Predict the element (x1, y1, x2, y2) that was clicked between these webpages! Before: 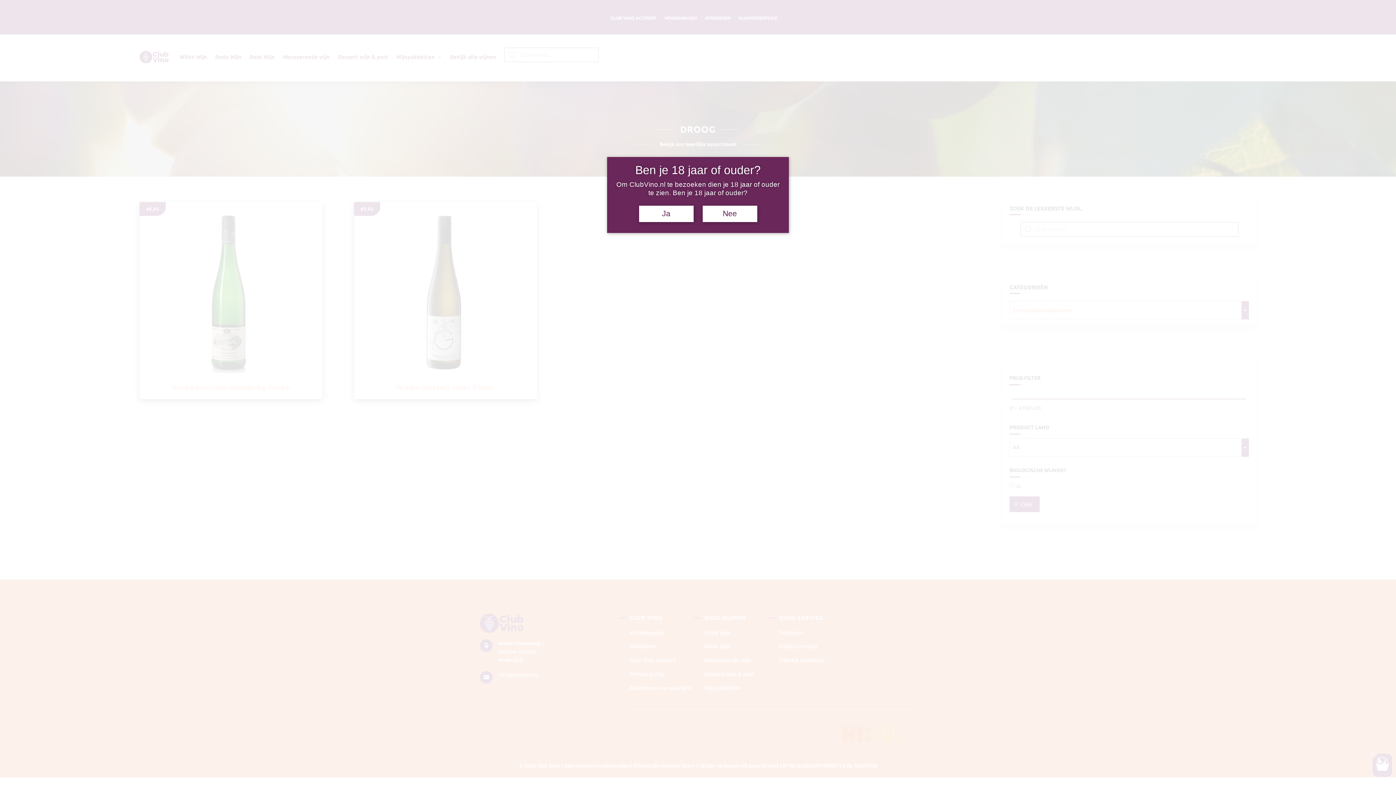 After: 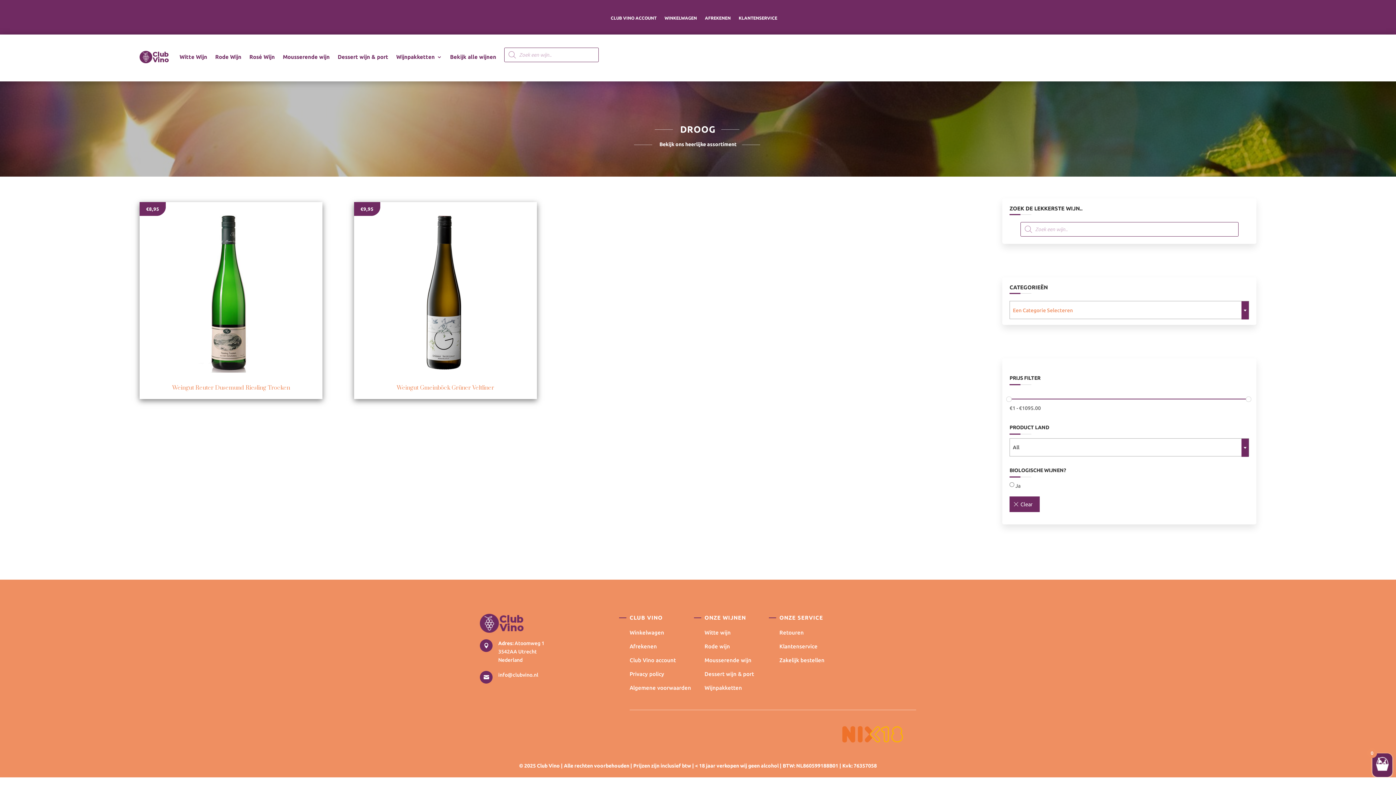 Action: bbox: (639, 205, 693, 222) label: Ja